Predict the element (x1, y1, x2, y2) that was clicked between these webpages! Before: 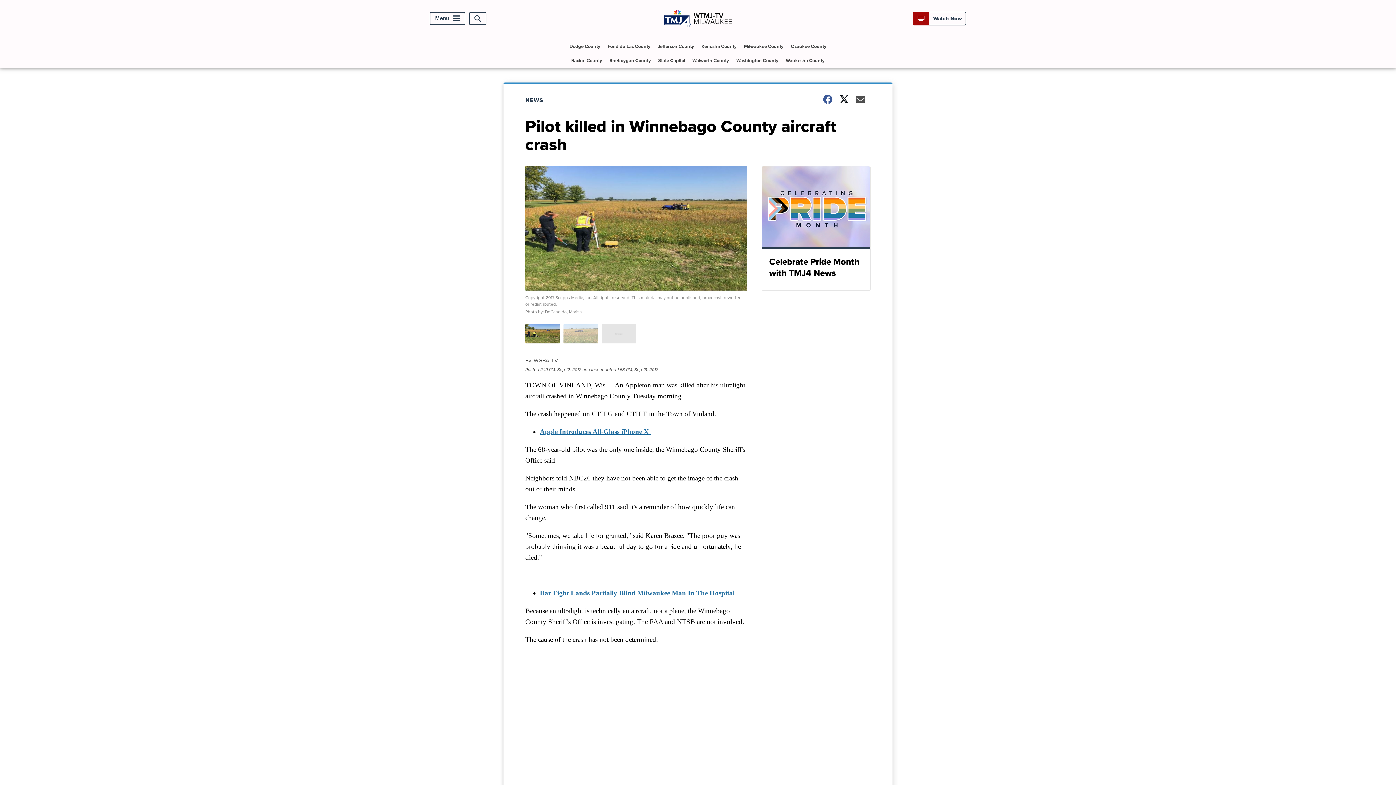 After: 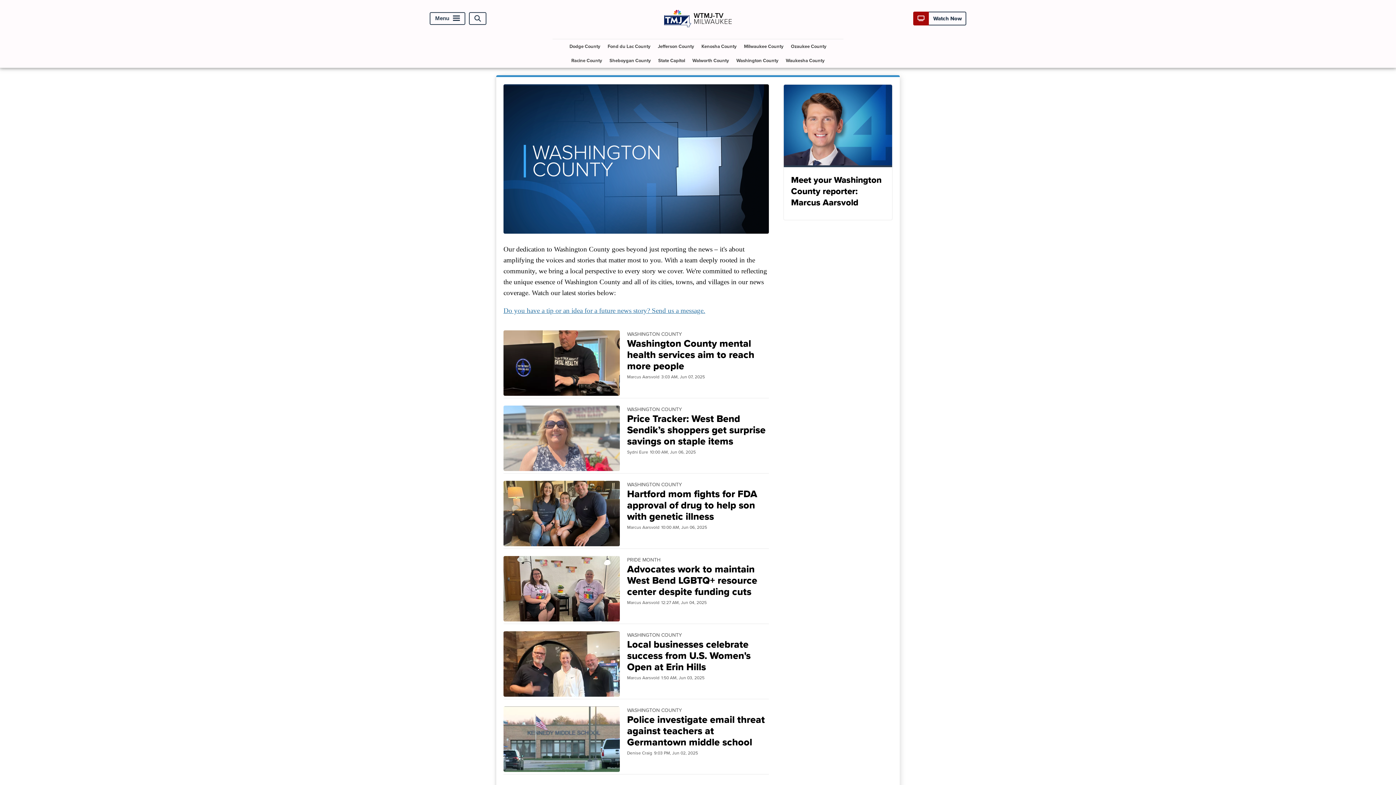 Action: label: Washington County bbox: (733, 53, 781, 67)